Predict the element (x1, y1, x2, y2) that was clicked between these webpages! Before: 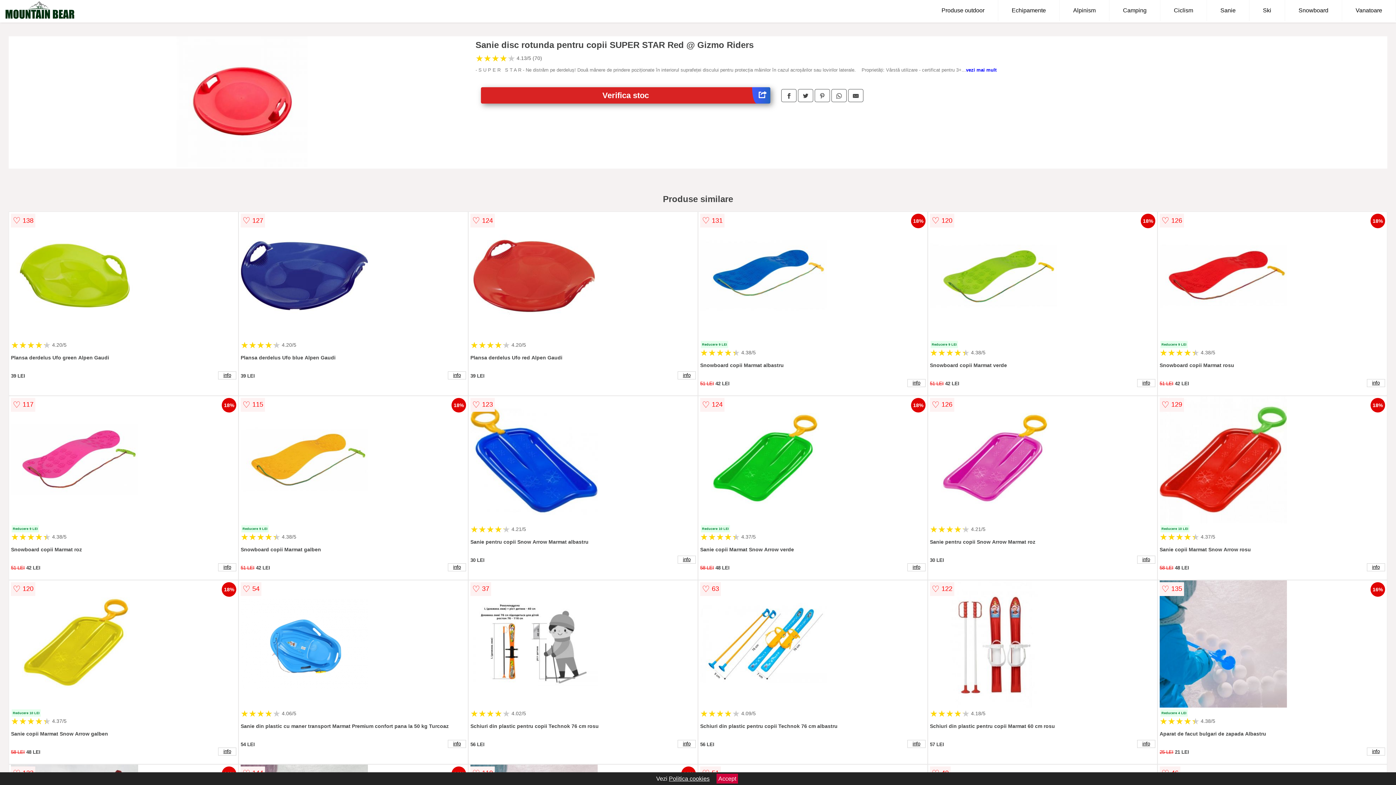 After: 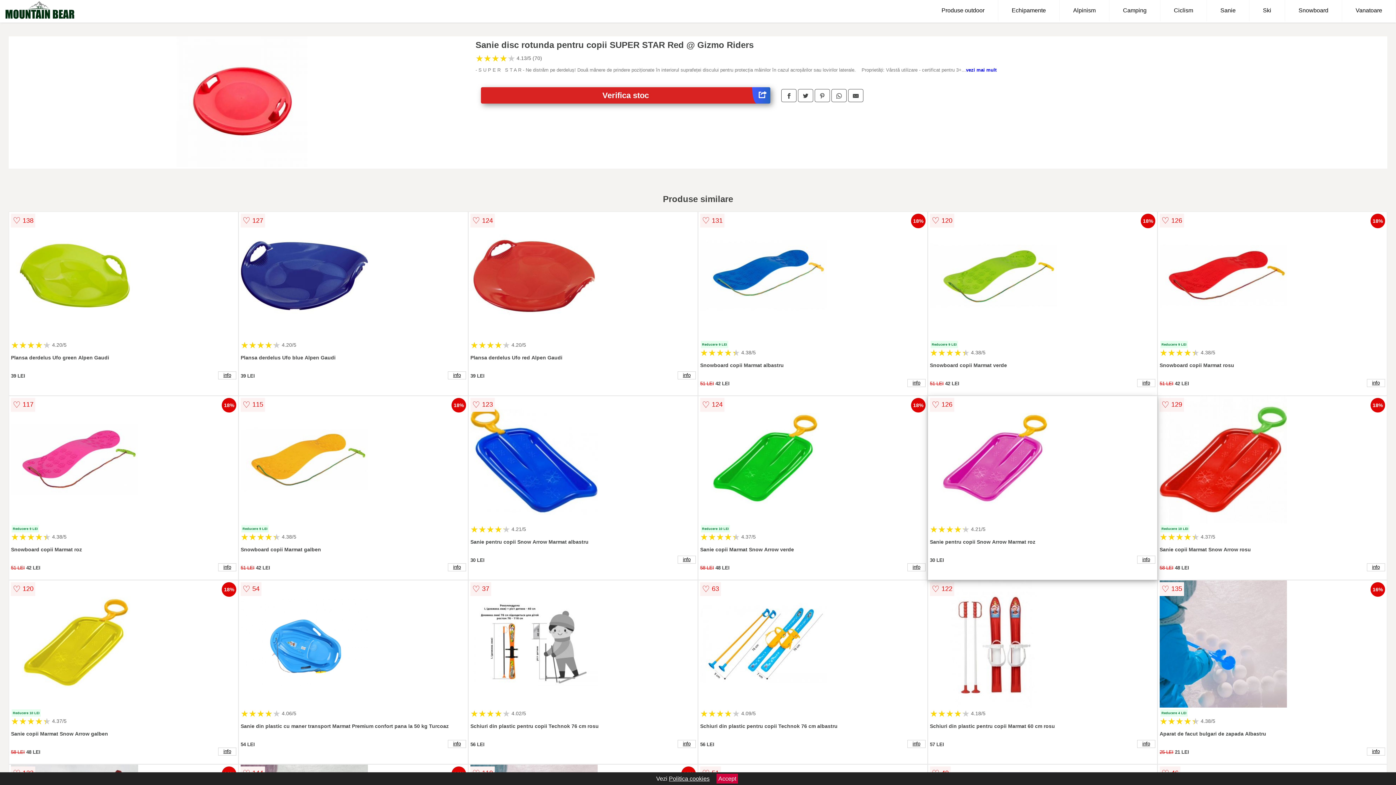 Action: bbox: (930, 396, 1155, 525)